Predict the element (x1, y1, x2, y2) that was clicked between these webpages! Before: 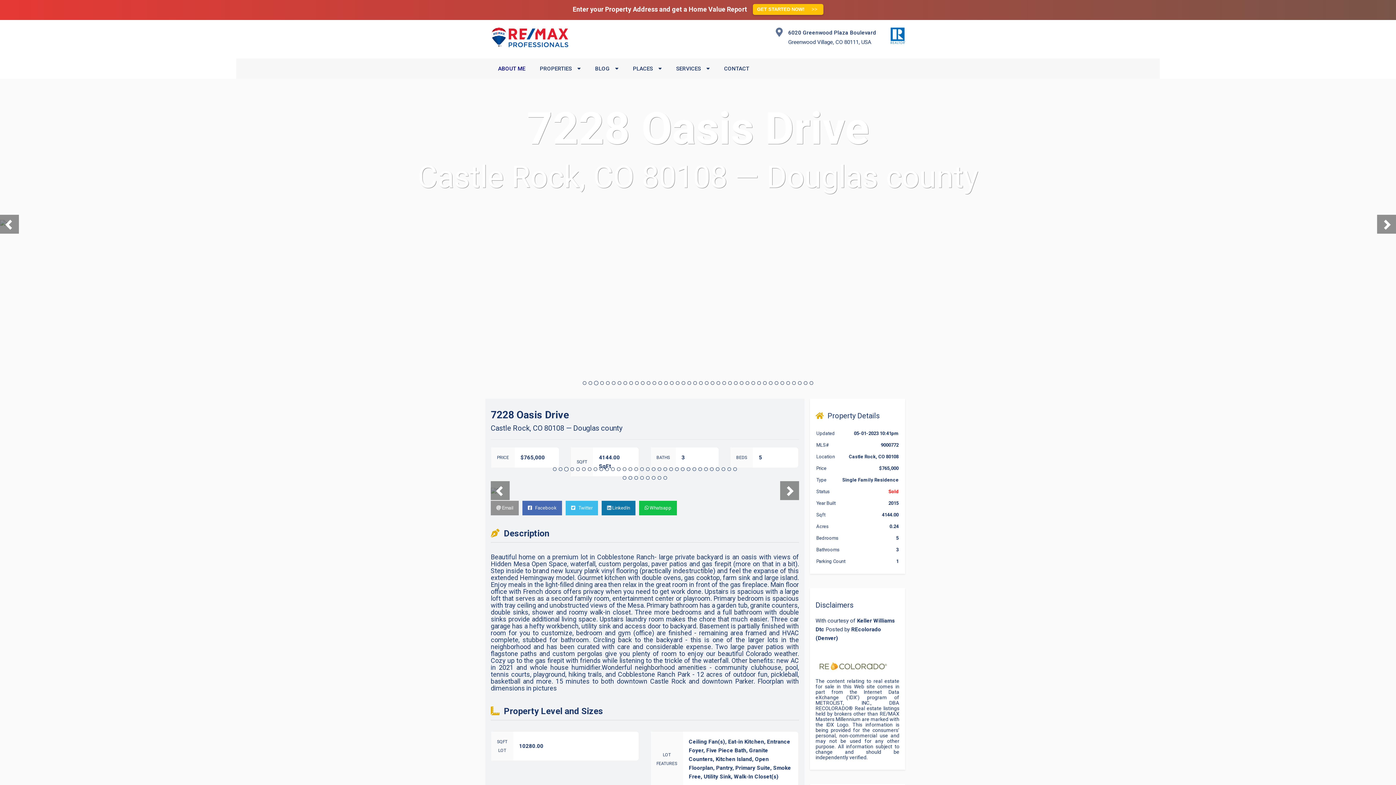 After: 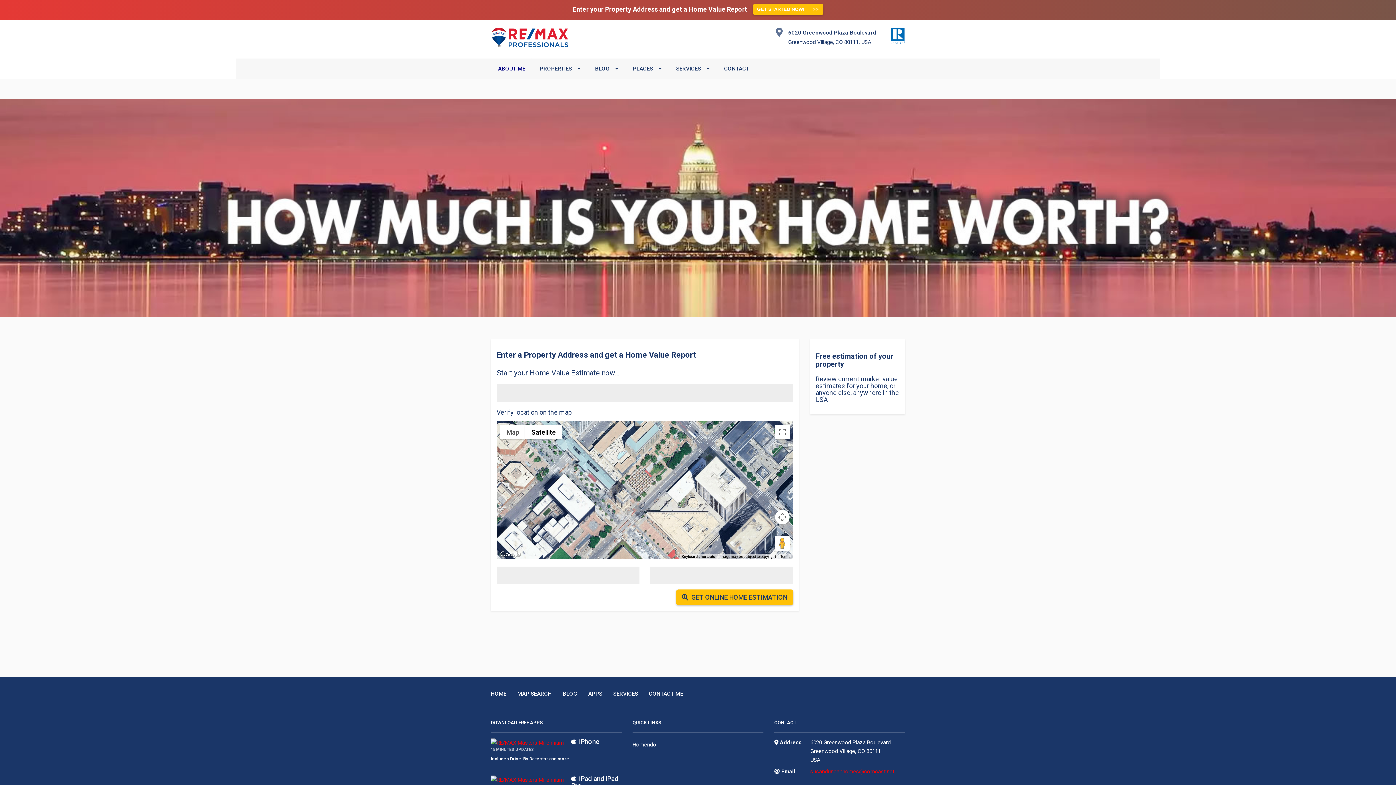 Action: label: GET STARTED NOW! >> bbox: (752, 4, 823, 14)